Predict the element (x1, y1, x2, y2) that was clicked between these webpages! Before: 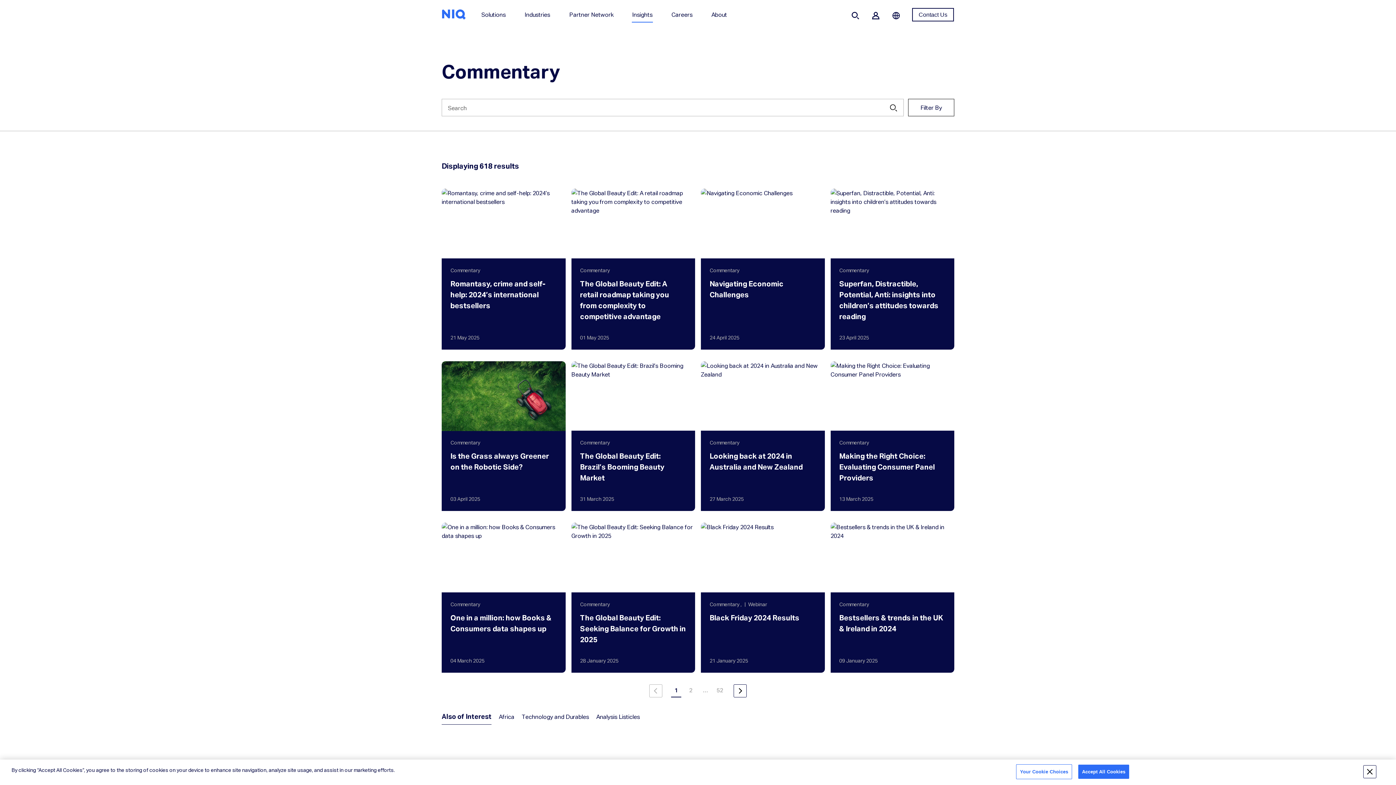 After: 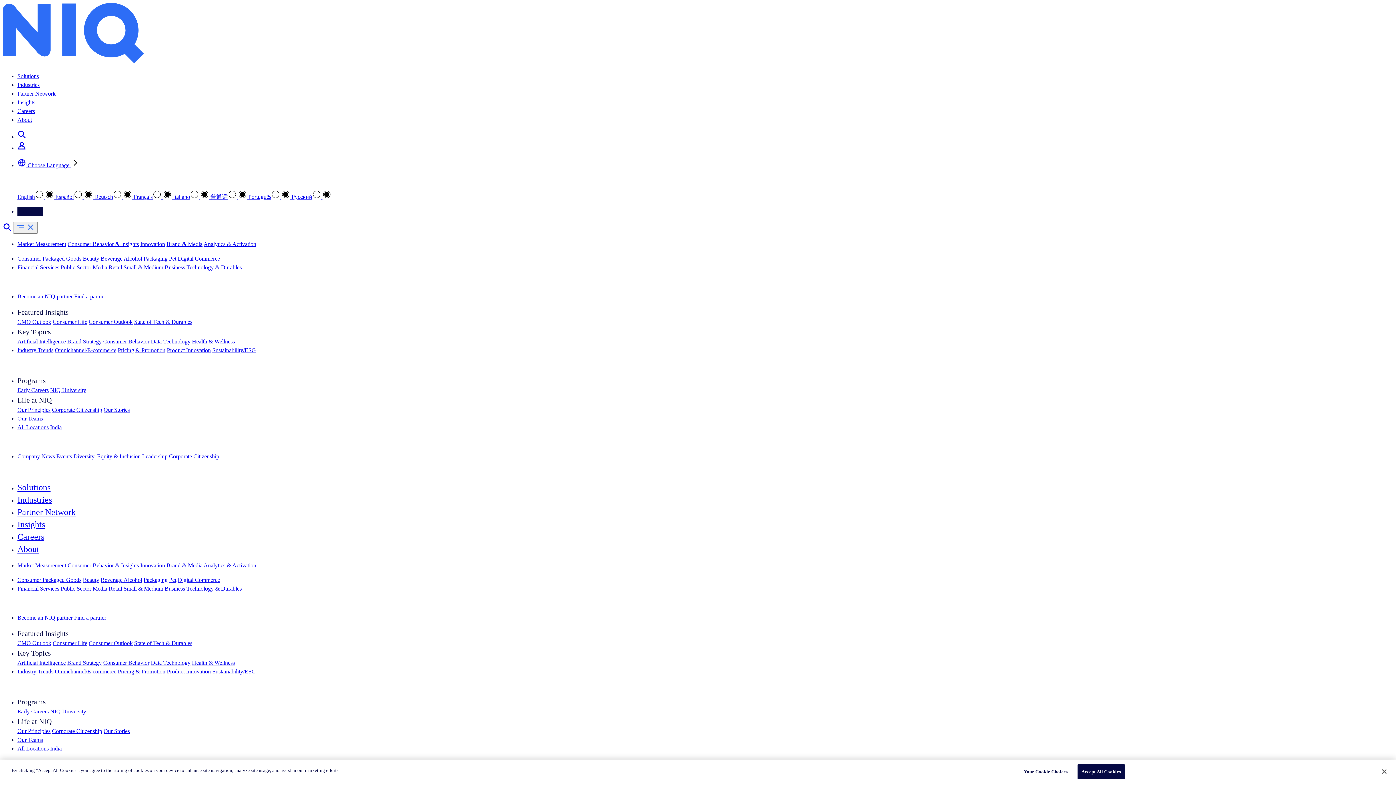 Action: bbox: (701, 188, 824, 349) label: Commentary
Navigating Economic Challenges
24 April 2025